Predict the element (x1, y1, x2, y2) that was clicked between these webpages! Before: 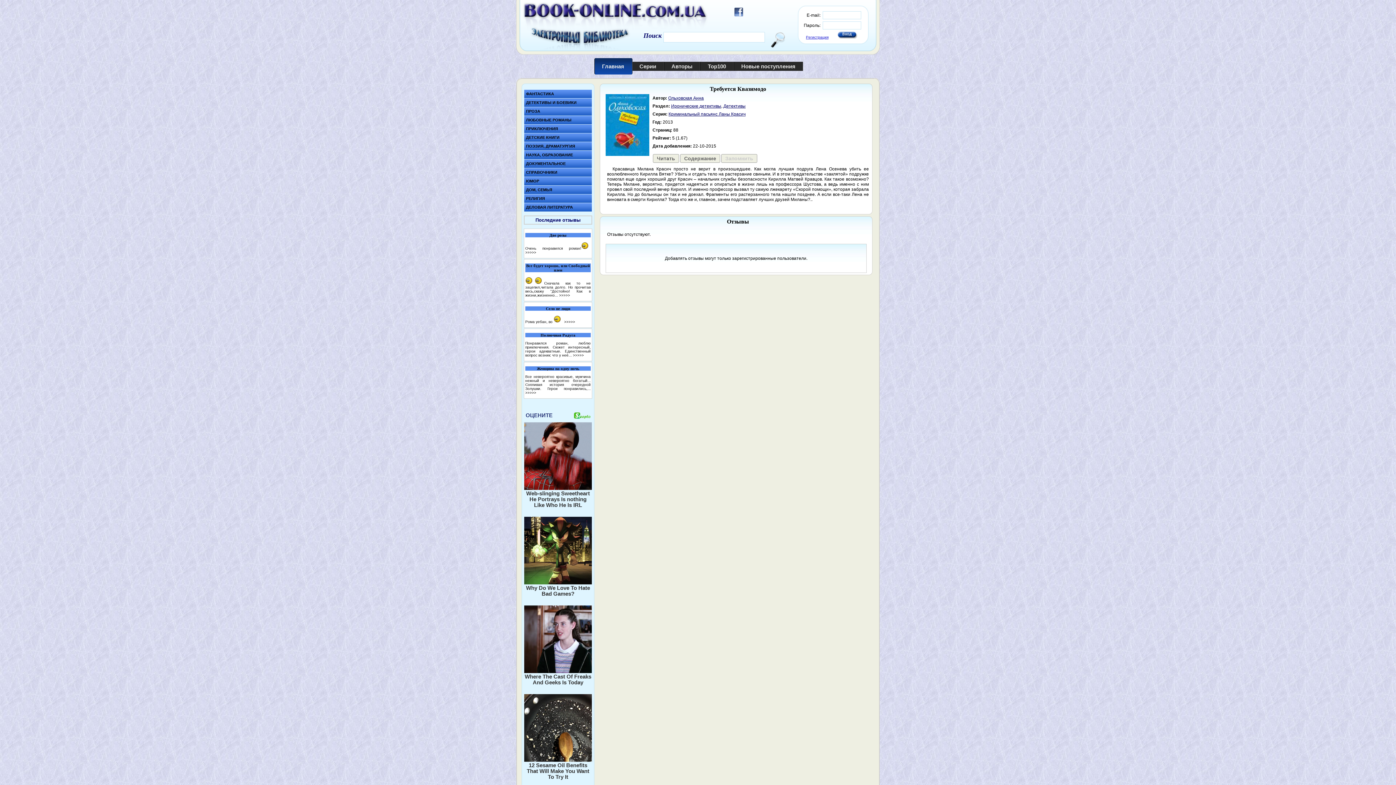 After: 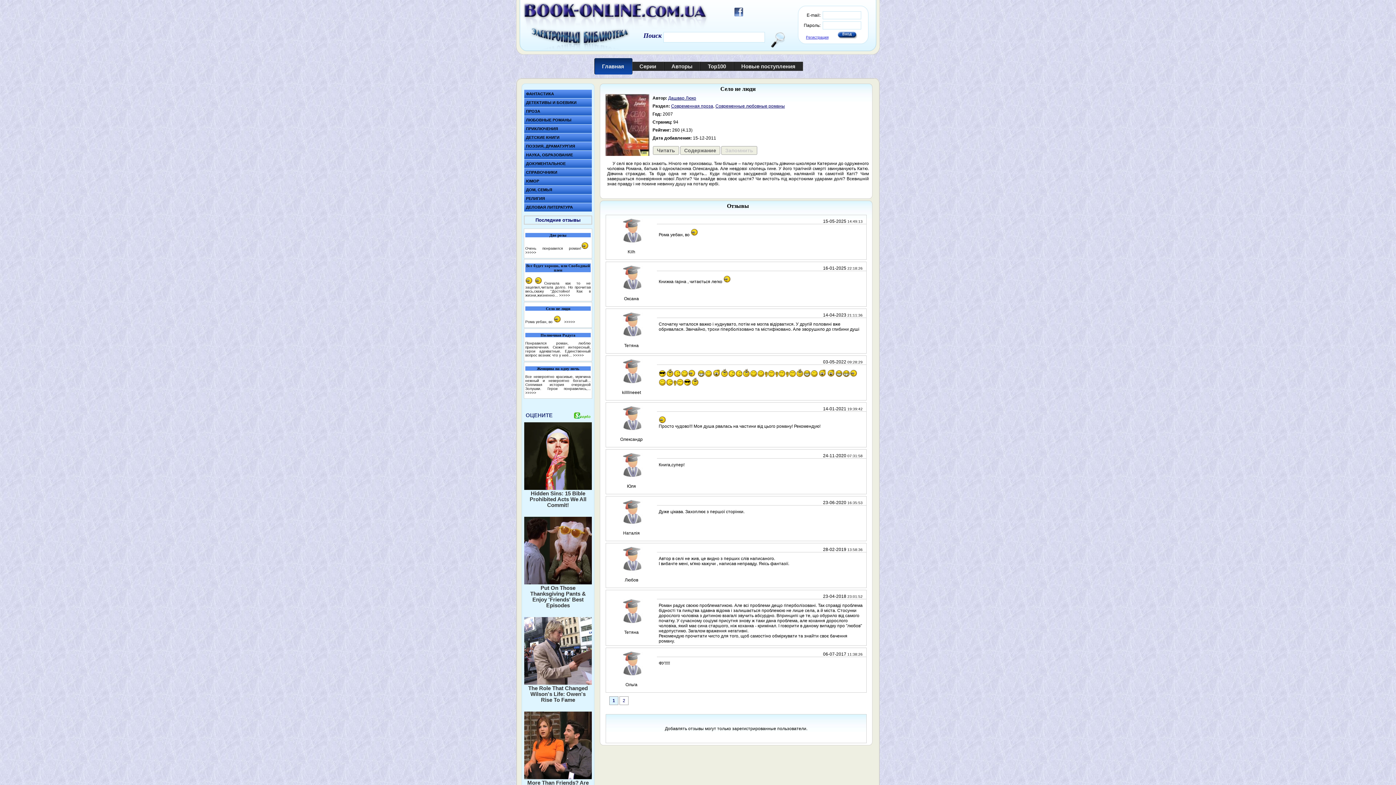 Action: label: Село не люди bbox: (546, 306, 570, 310)